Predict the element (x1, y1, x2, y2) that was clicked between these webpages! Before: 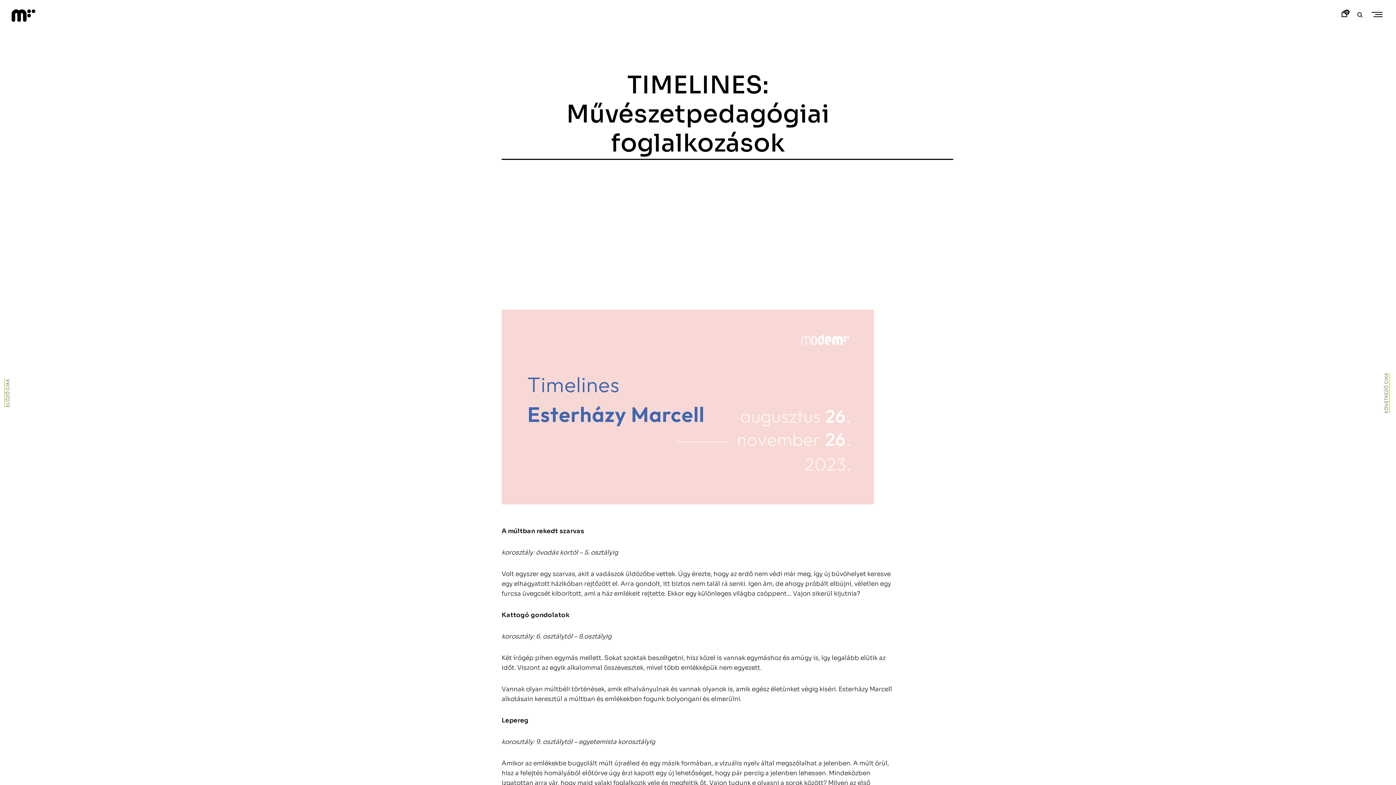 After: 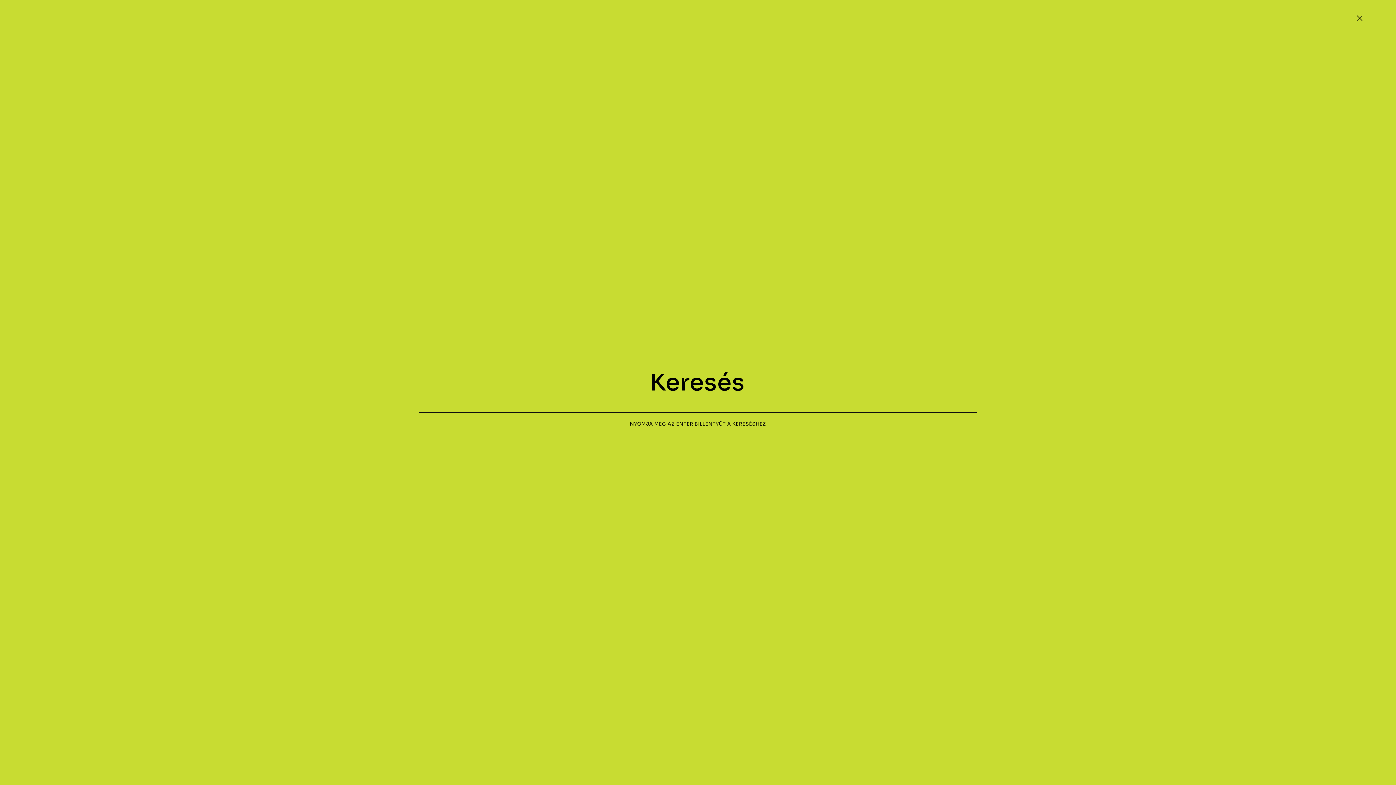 Action: bbox: (1357, 11, 1363, 19)